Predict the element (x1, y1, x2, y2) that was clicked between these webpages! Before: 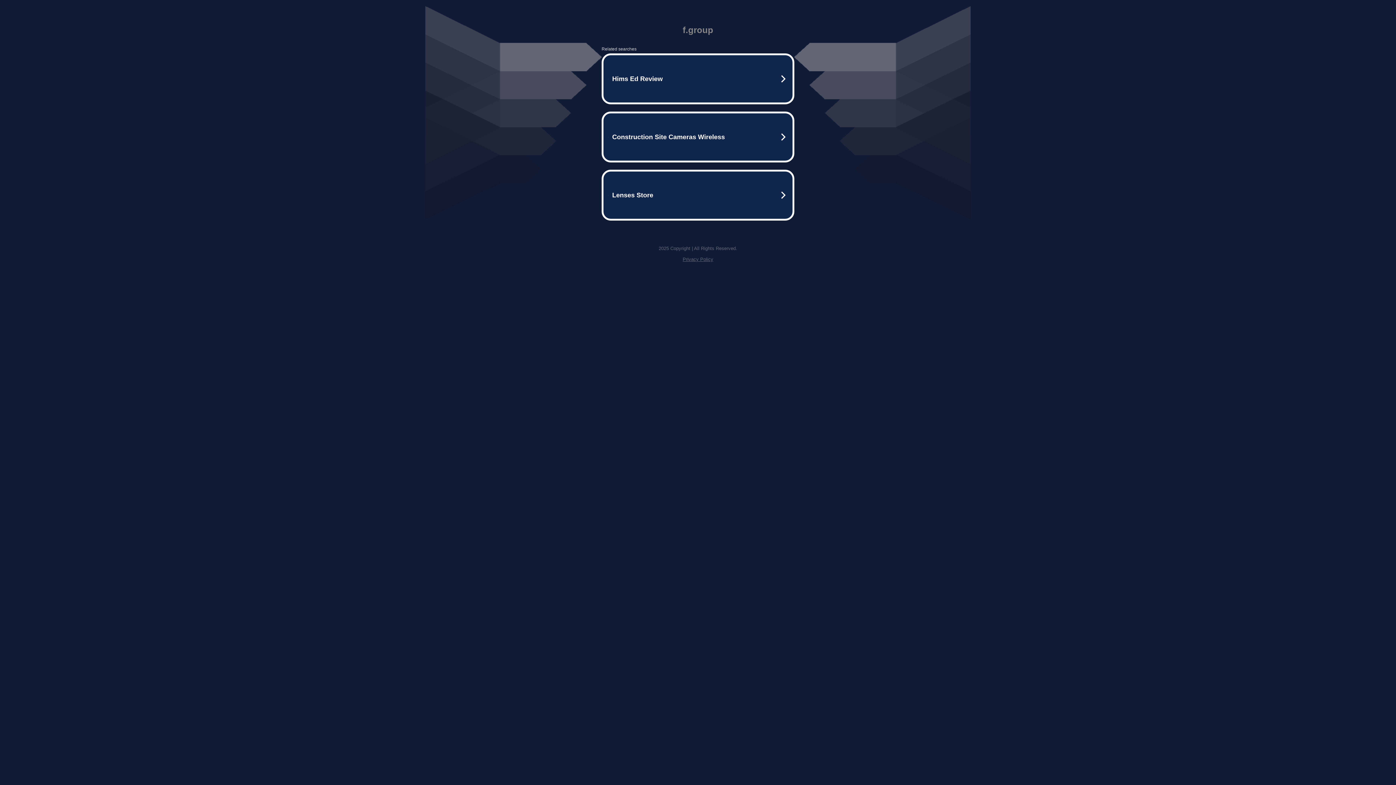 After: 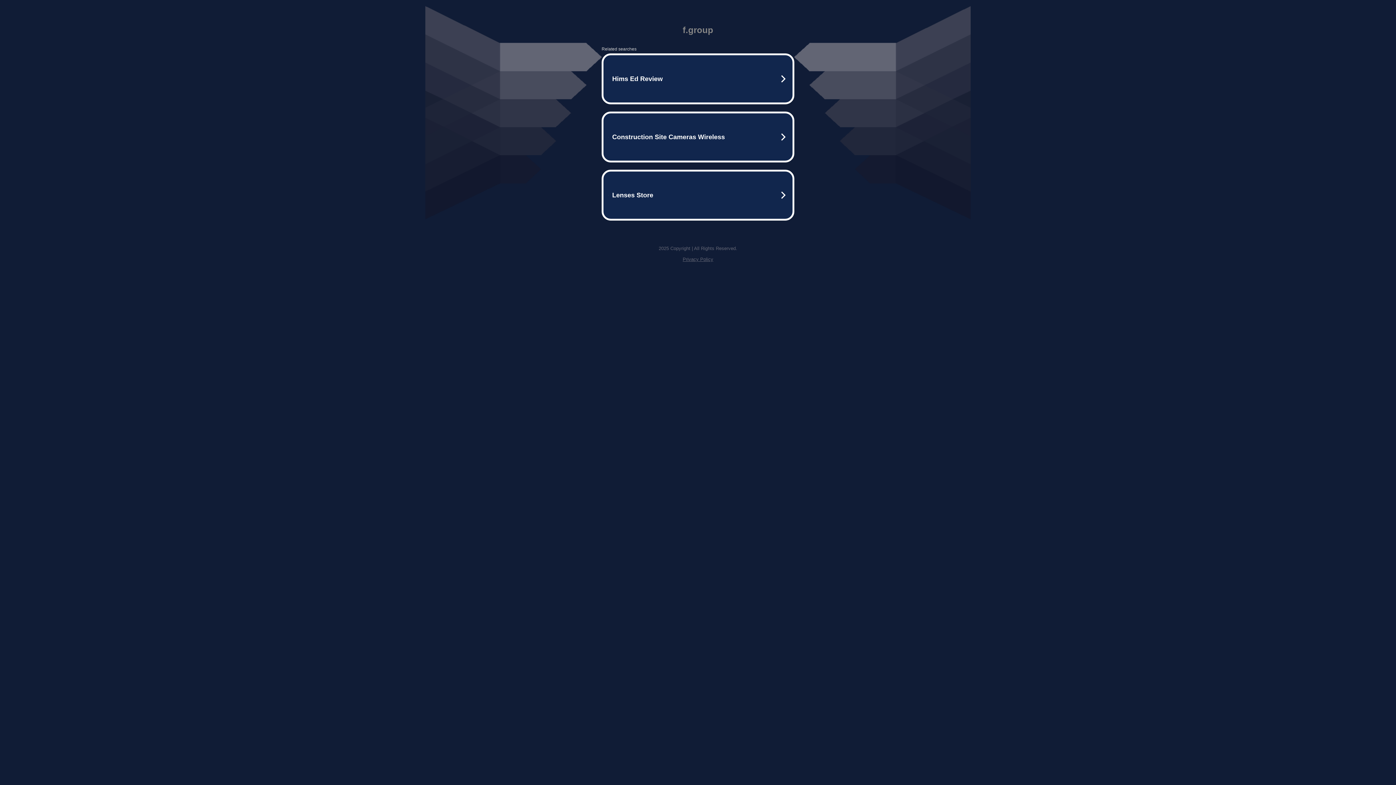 Action: label: Privacy Policy bbox: (682, 256, 713, 262)